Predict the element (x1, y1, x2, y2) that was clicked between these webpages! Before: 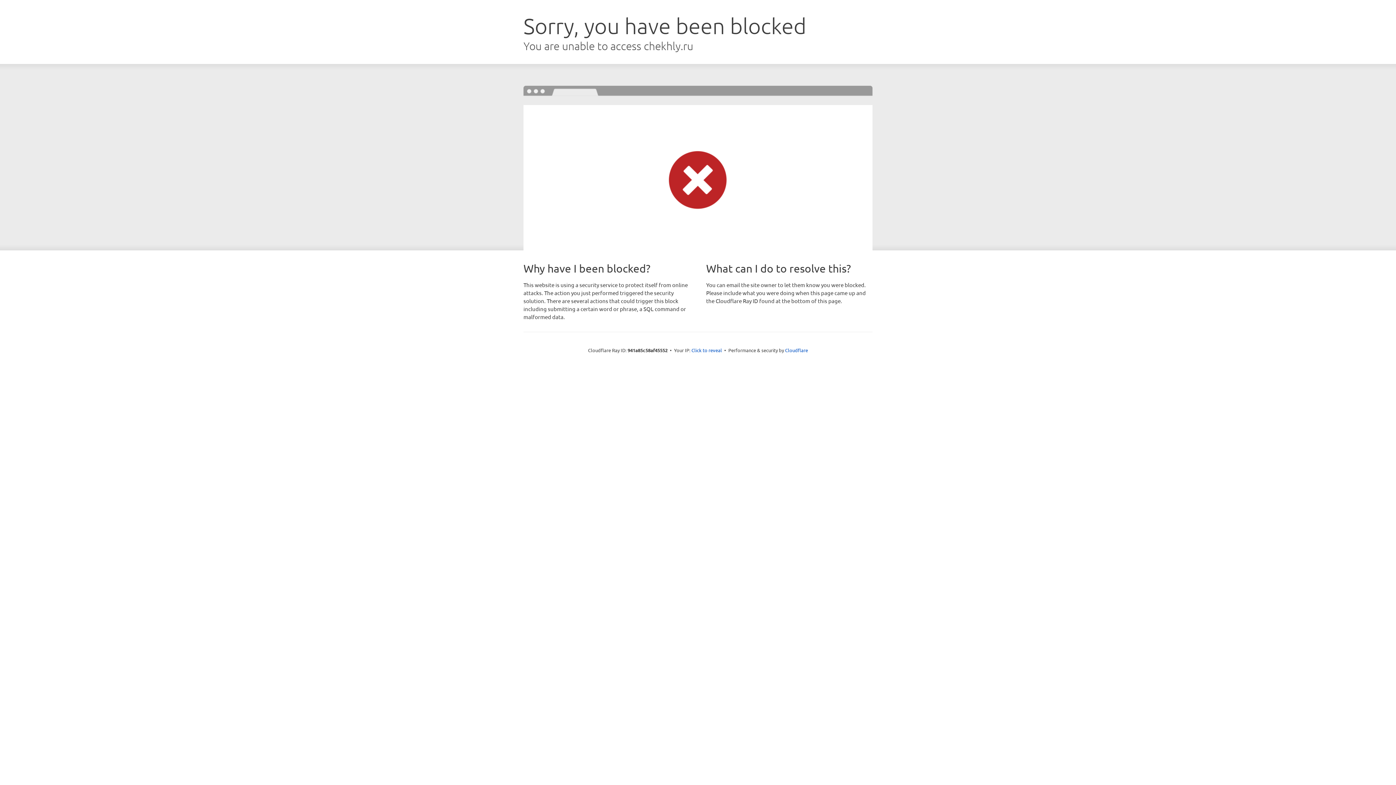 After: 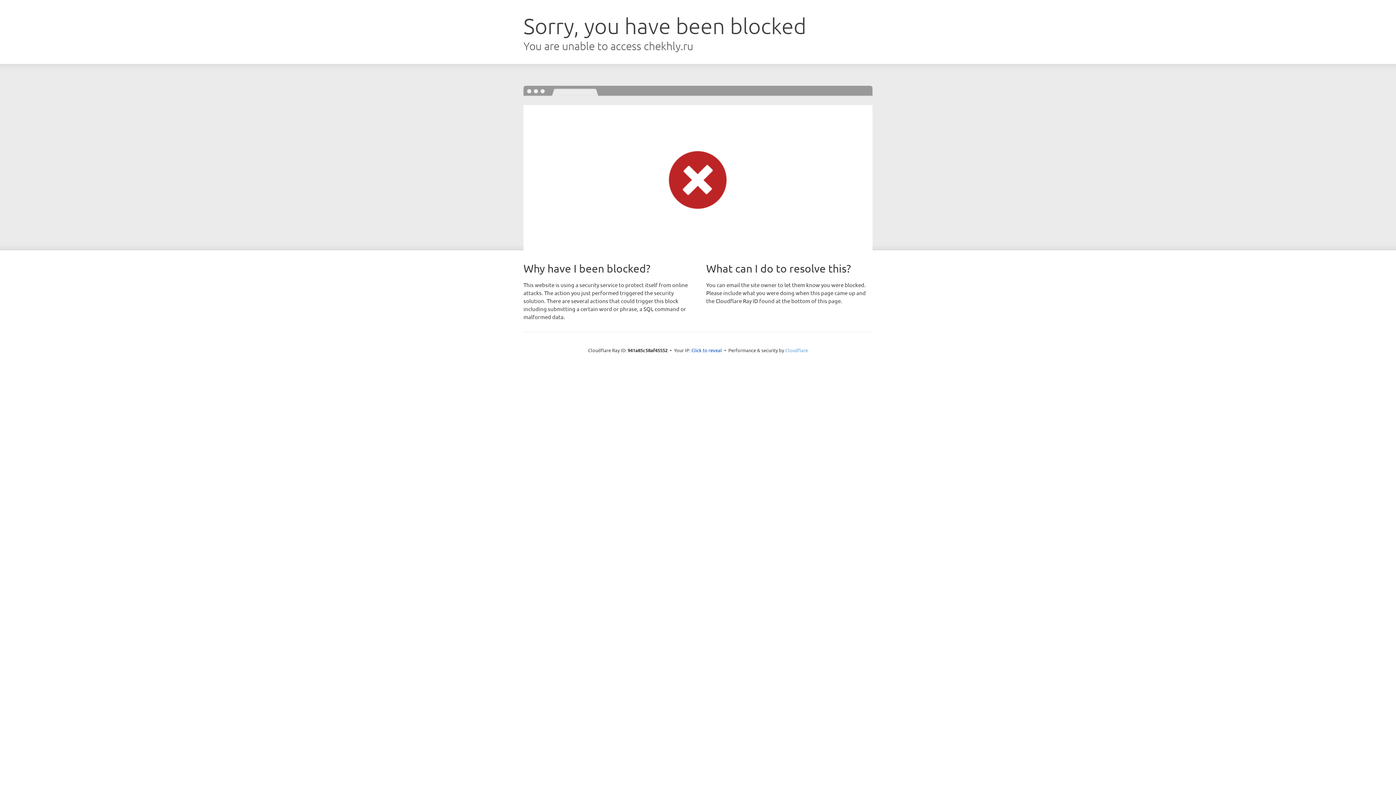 Action: label: Cloudflare bbox: (785, 347, 808, 353)